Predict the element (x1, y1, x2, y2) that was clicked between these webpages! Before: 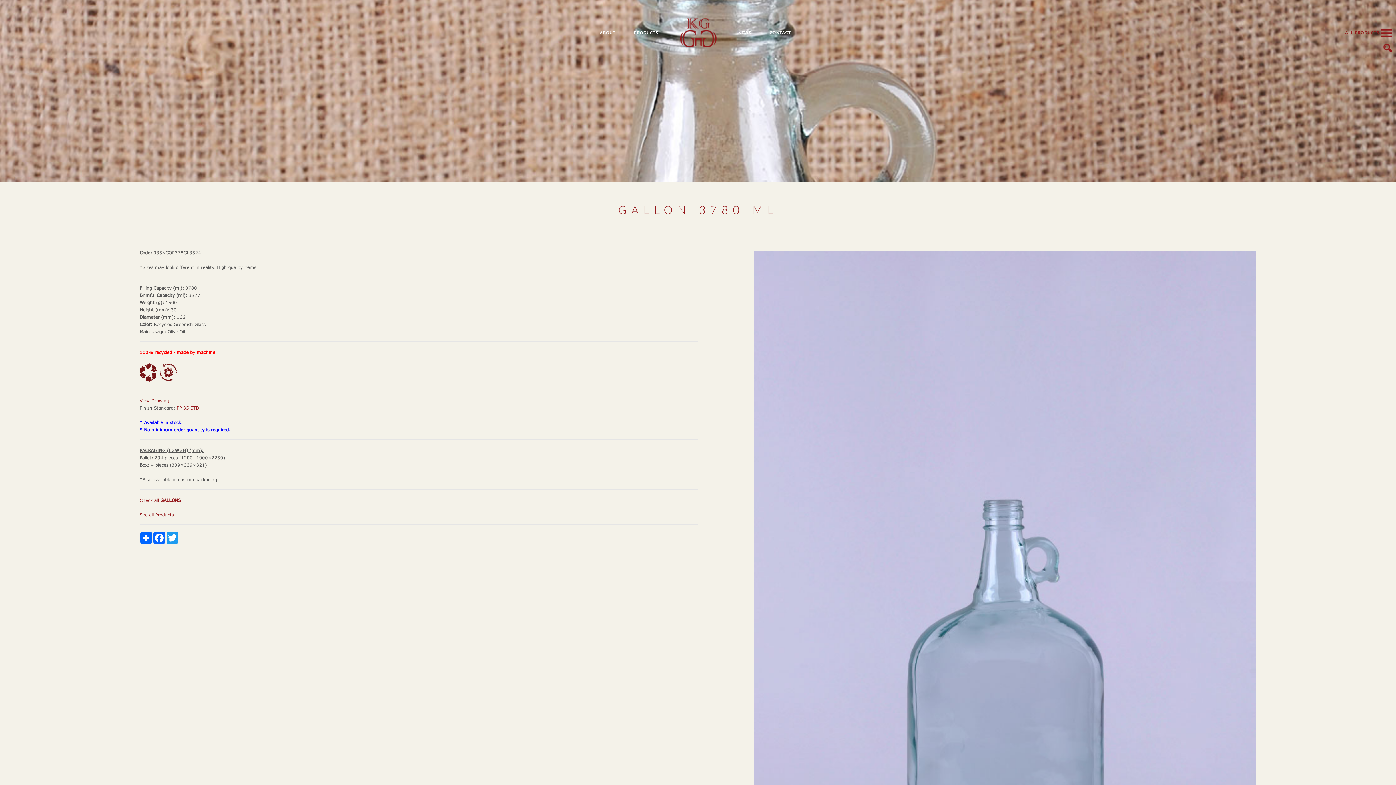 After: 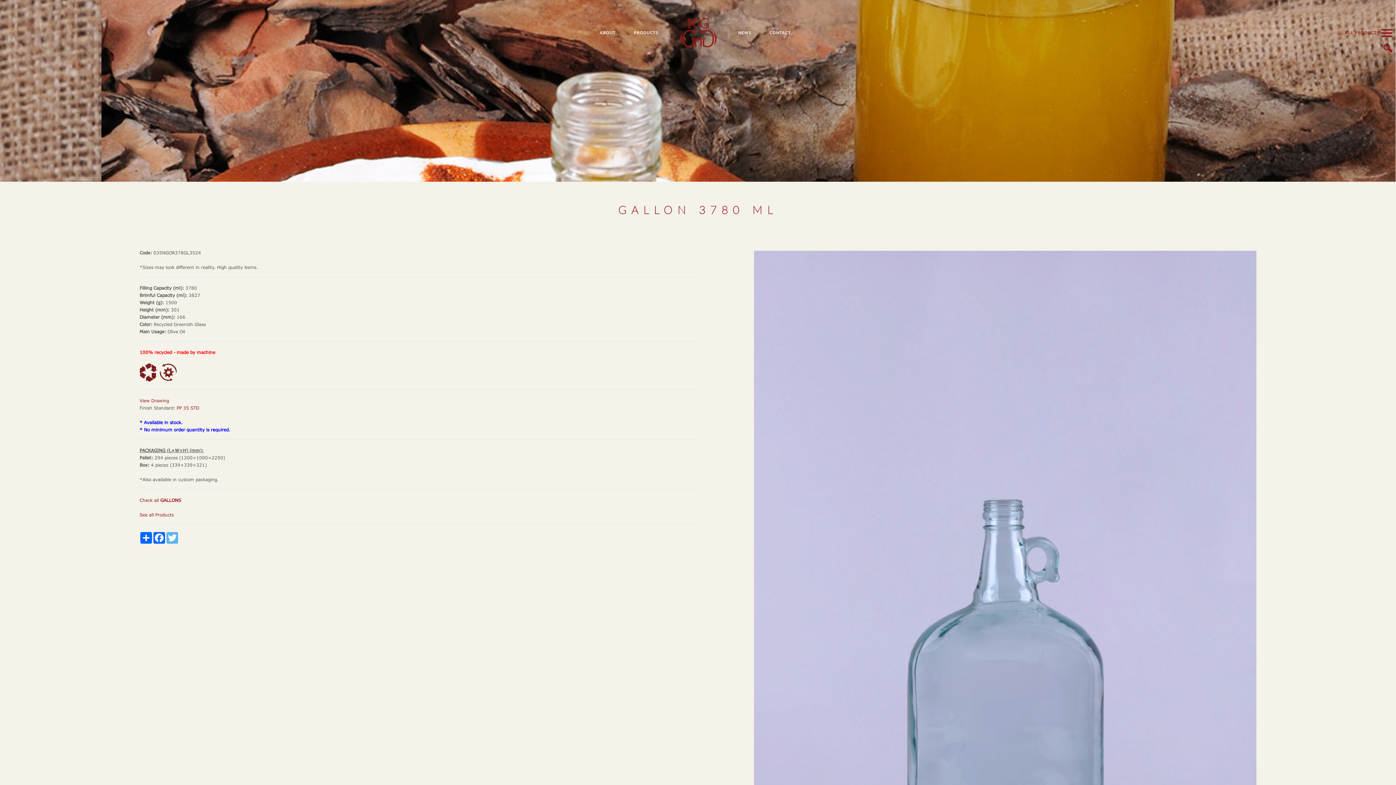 Action: label: Twitter bbox: (165, 532, 178, 544)